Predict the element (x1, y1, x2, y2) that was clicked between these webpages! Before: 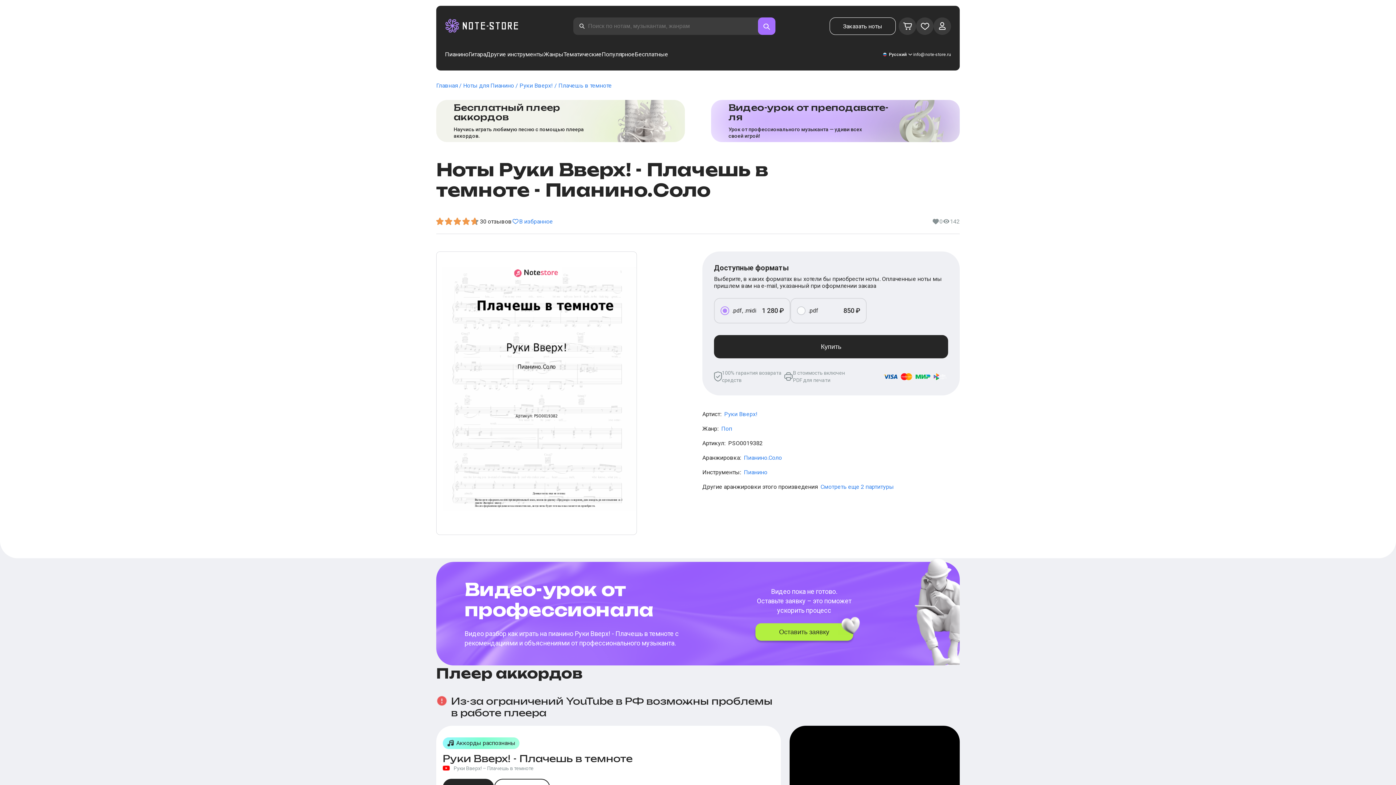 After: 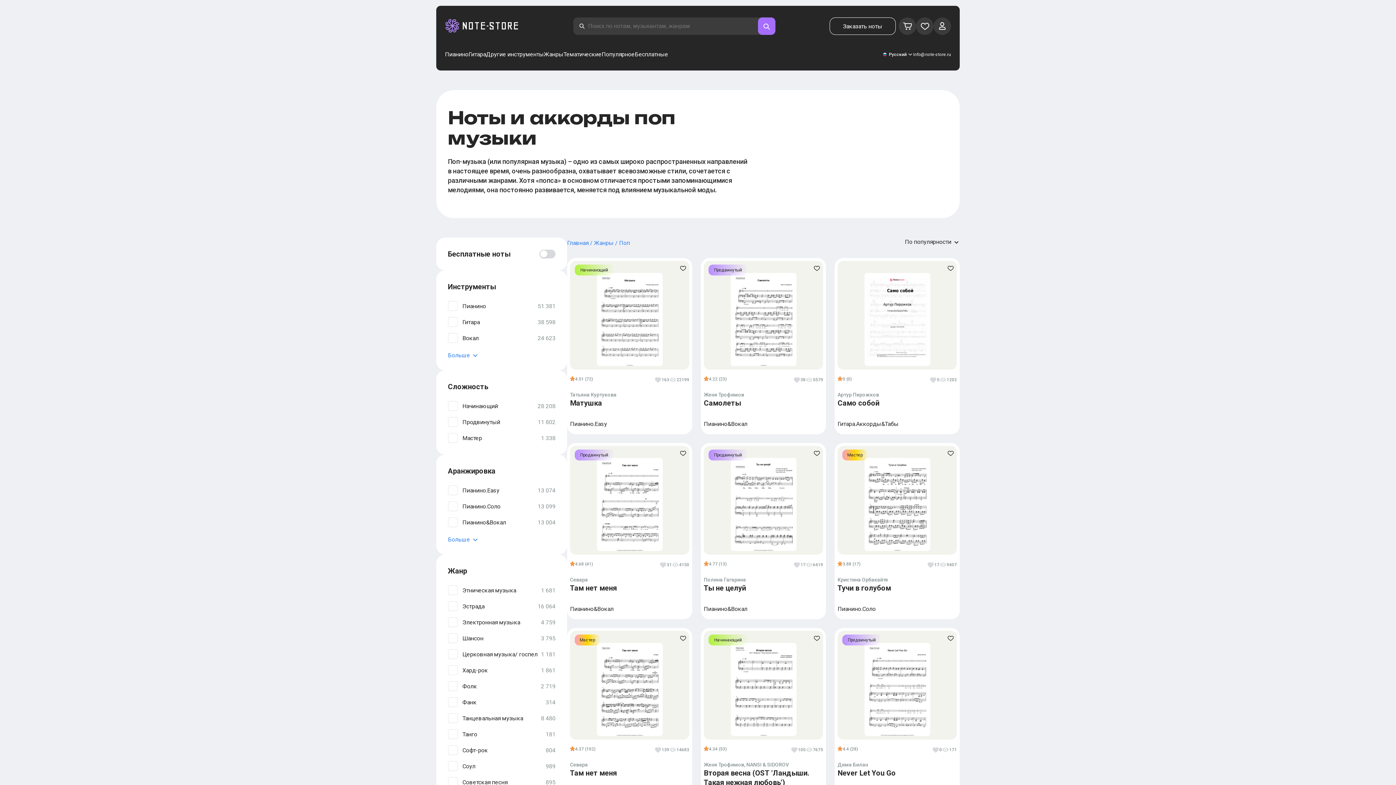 Action: label: Поп bbox: (721, 425, 732, 432)